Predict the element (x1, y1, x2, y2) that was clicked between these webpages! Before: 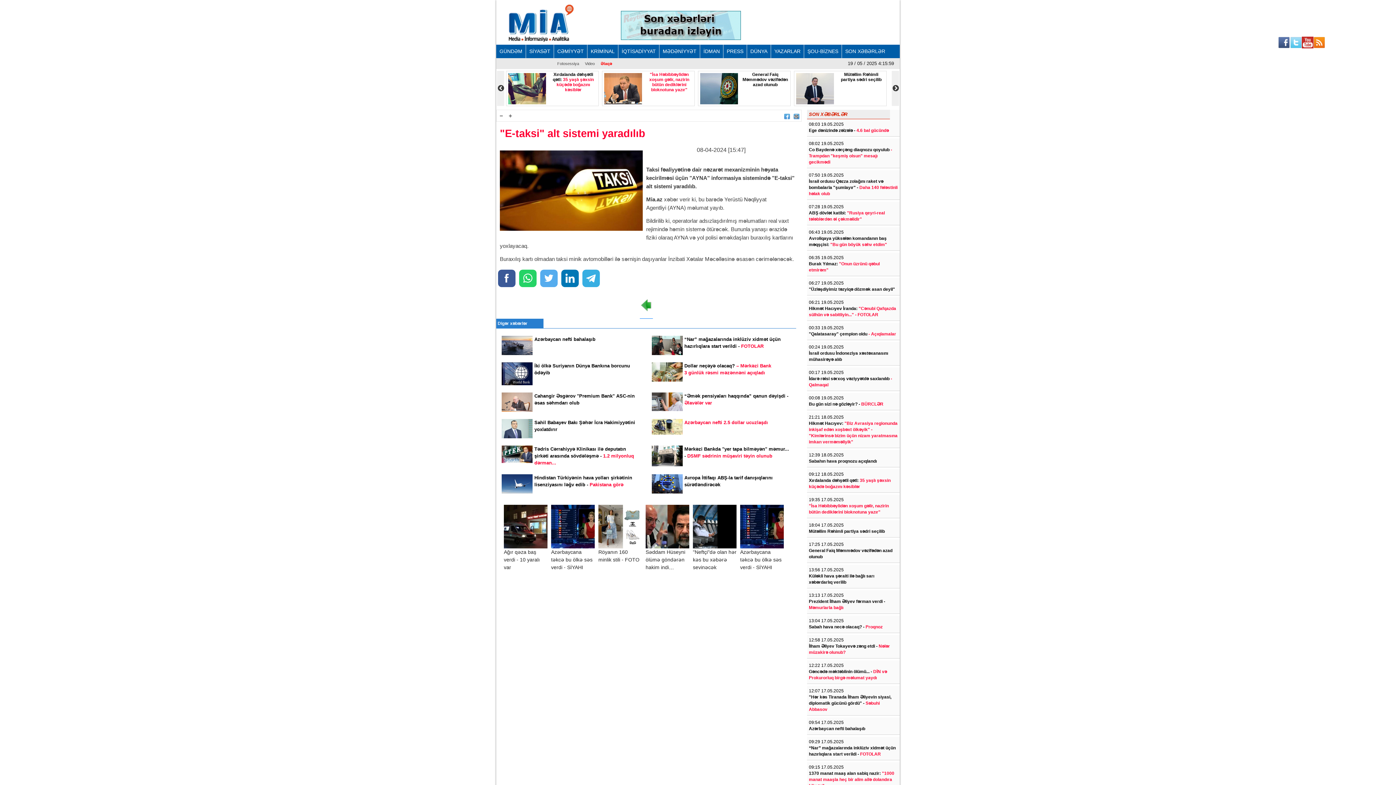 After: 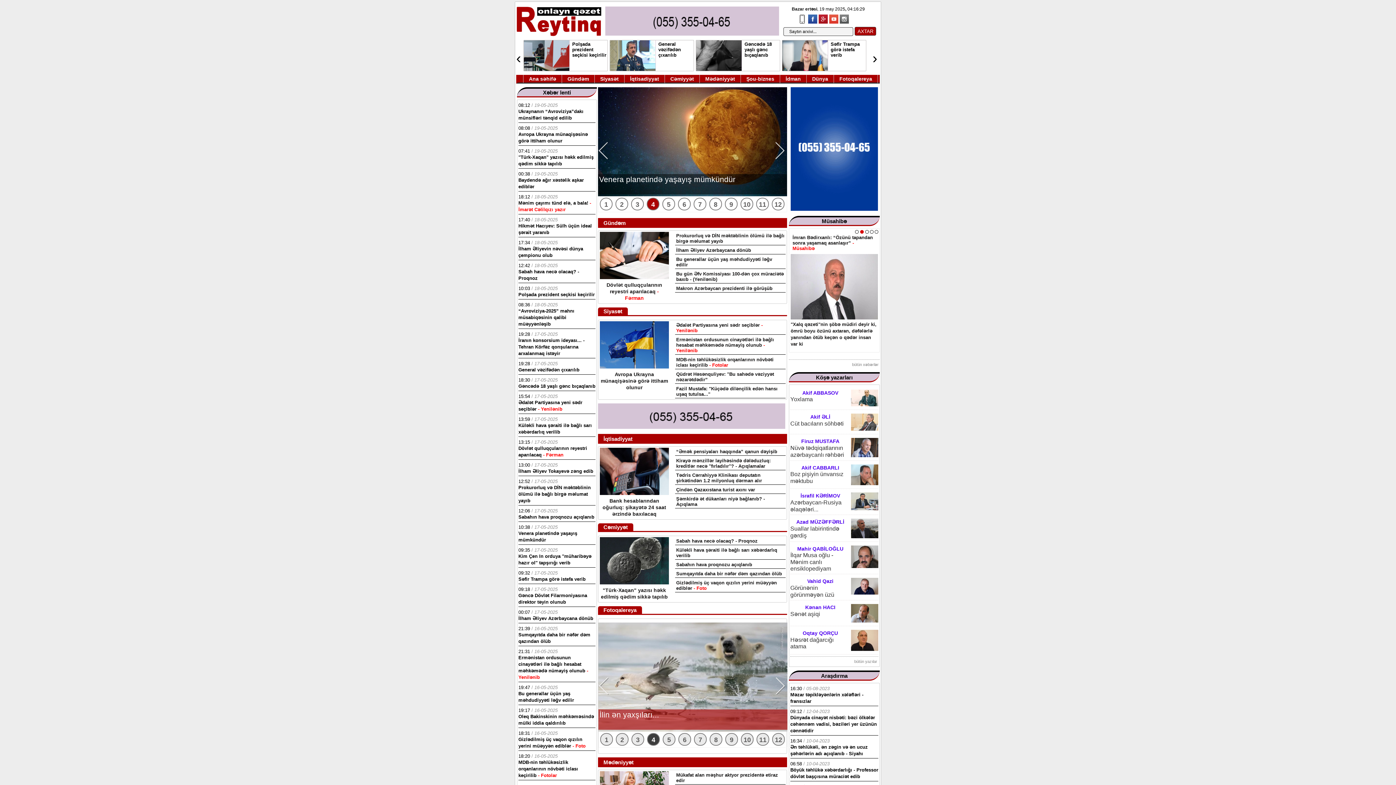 Action: bbox: (600, 10, 761, 40)